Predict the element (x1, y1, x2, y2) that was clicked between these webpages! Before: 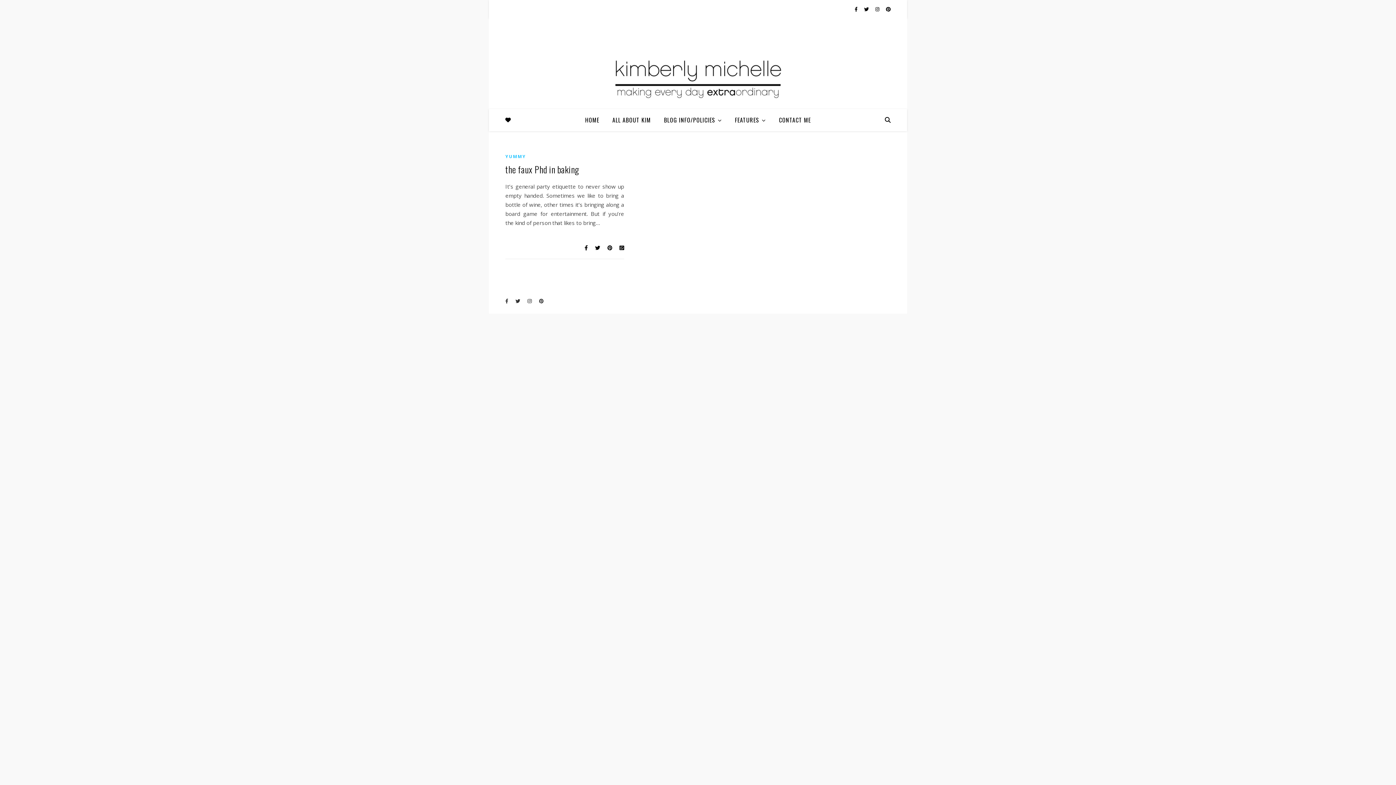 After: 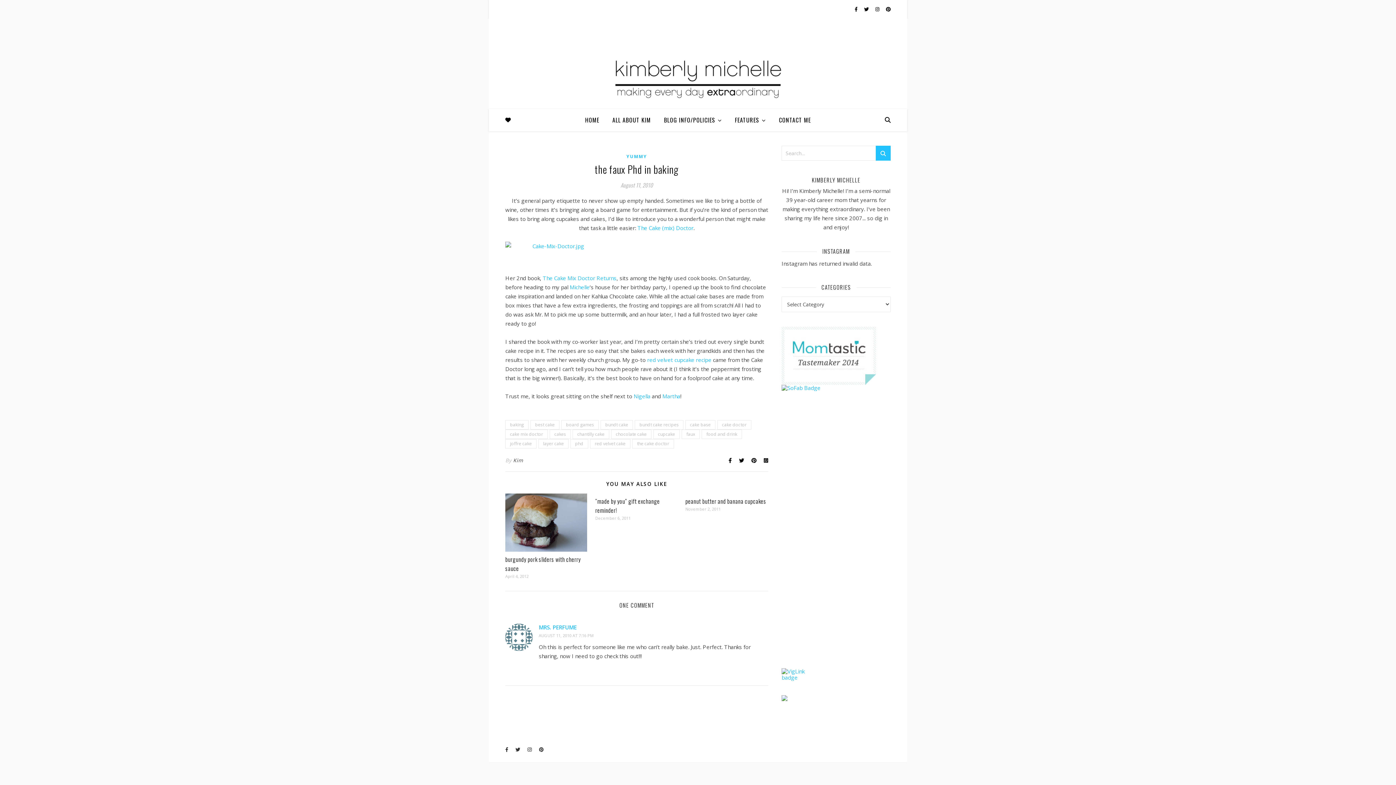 Action: label: the faux Phd in baking bbox: (505, 162, 579, 176)